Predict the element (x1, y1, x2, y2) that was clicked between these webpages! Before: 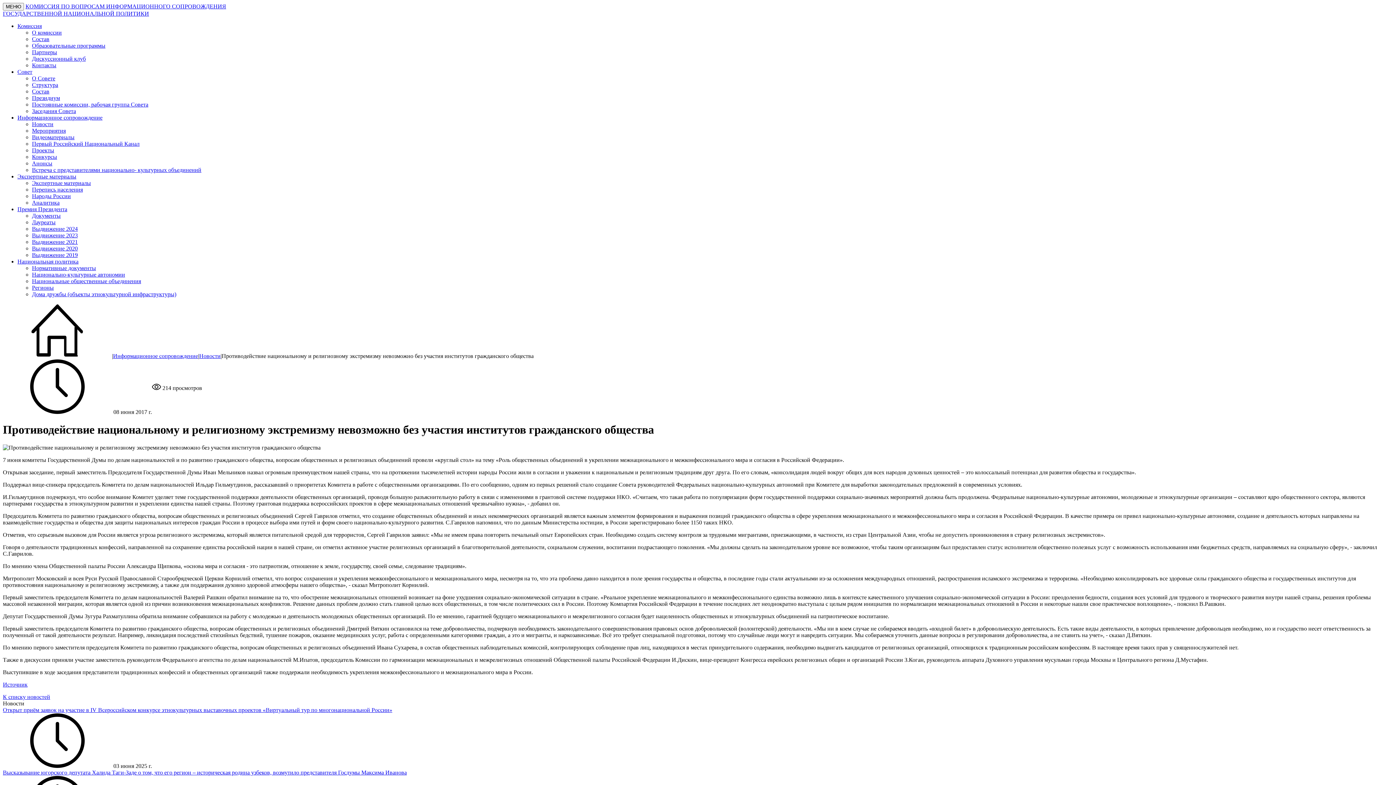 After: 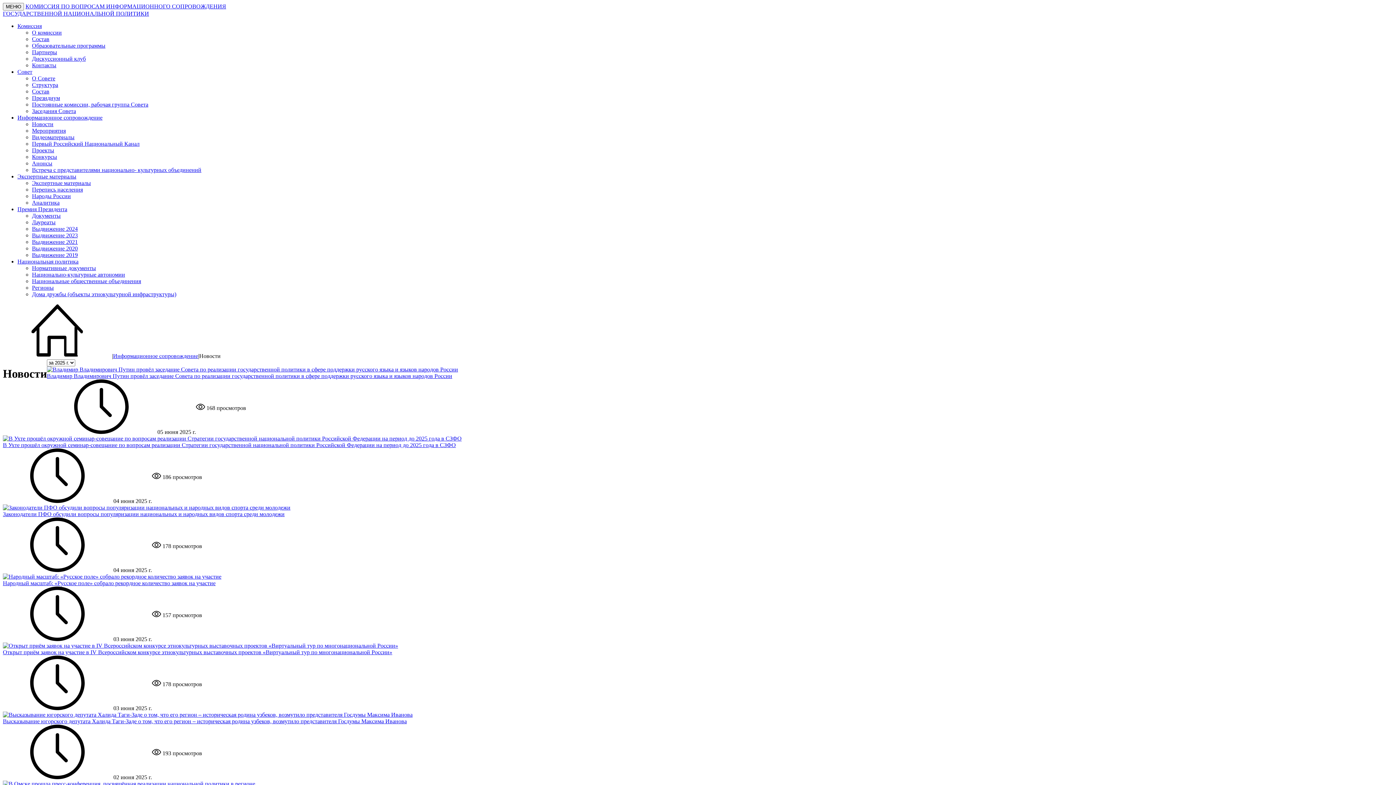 Action: label: К списку новостей bbox: (2, 694, 50, 700)